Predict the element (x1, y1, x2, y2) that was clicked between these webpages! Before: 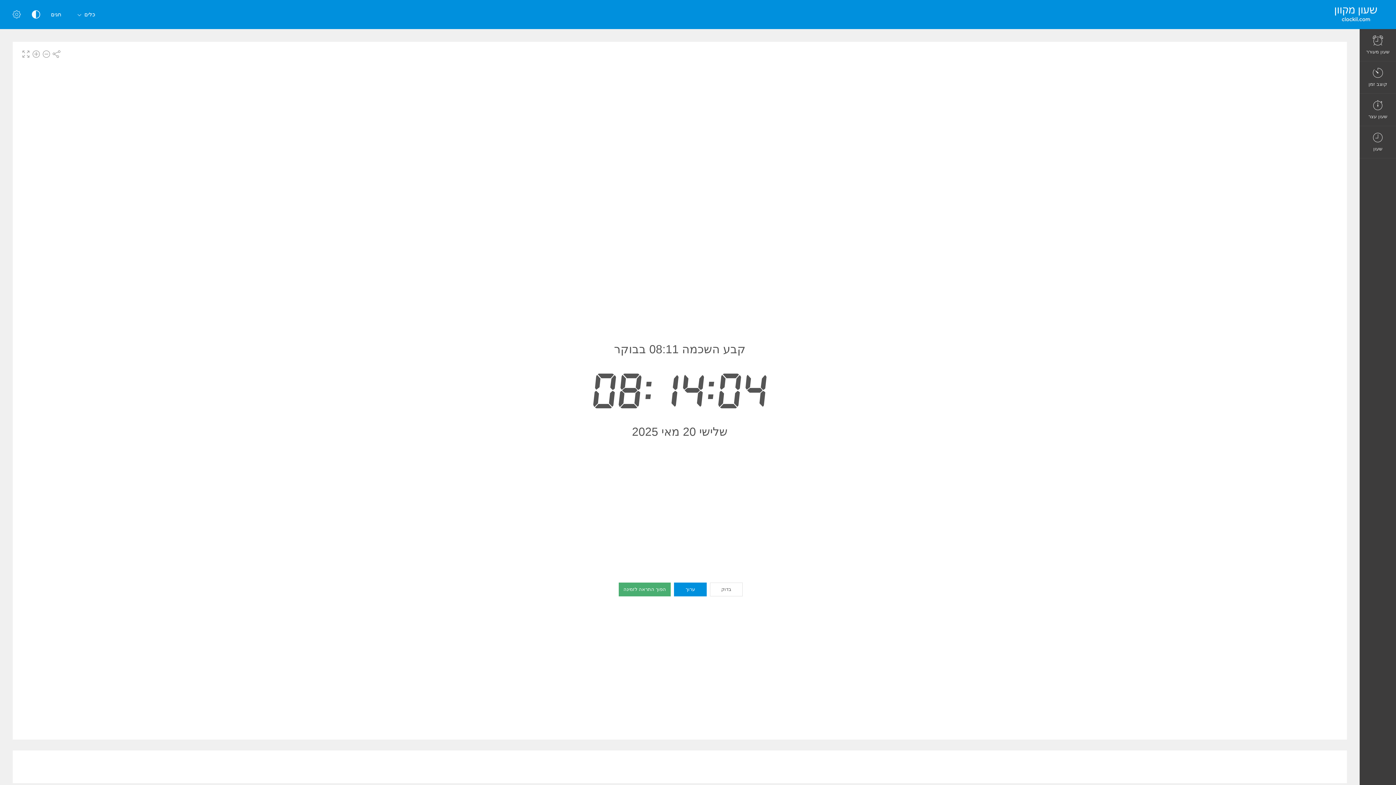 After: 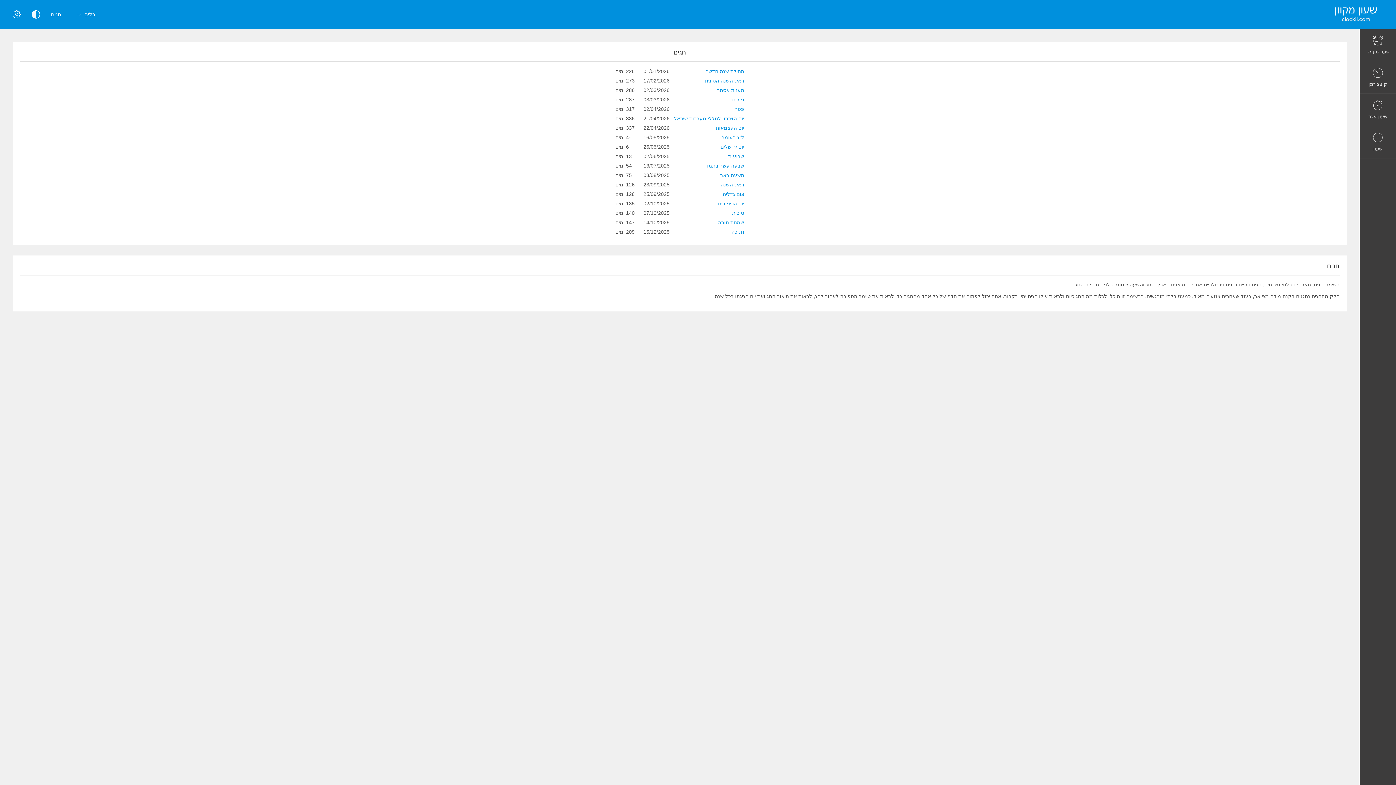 Action: label: חגים bbox: (44, 0, 68, 29)